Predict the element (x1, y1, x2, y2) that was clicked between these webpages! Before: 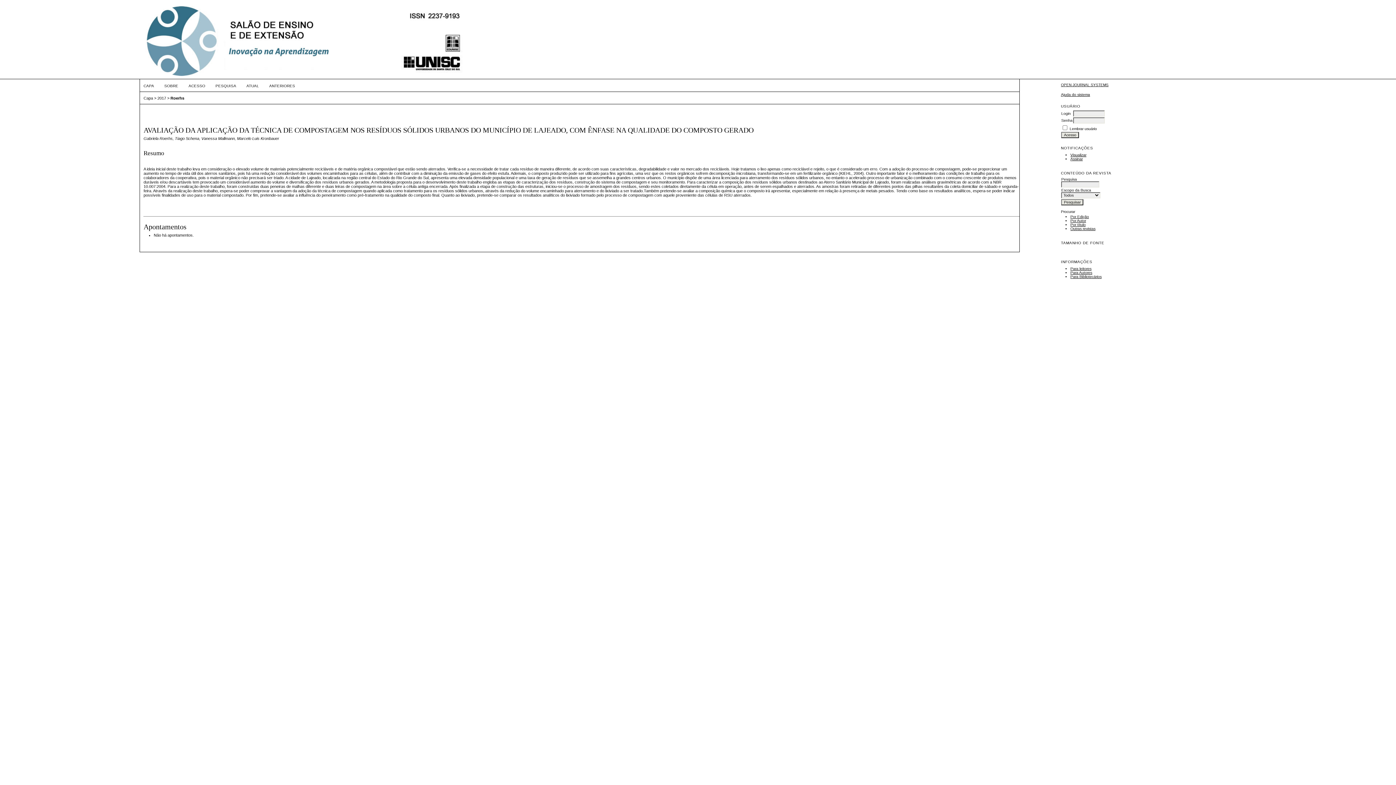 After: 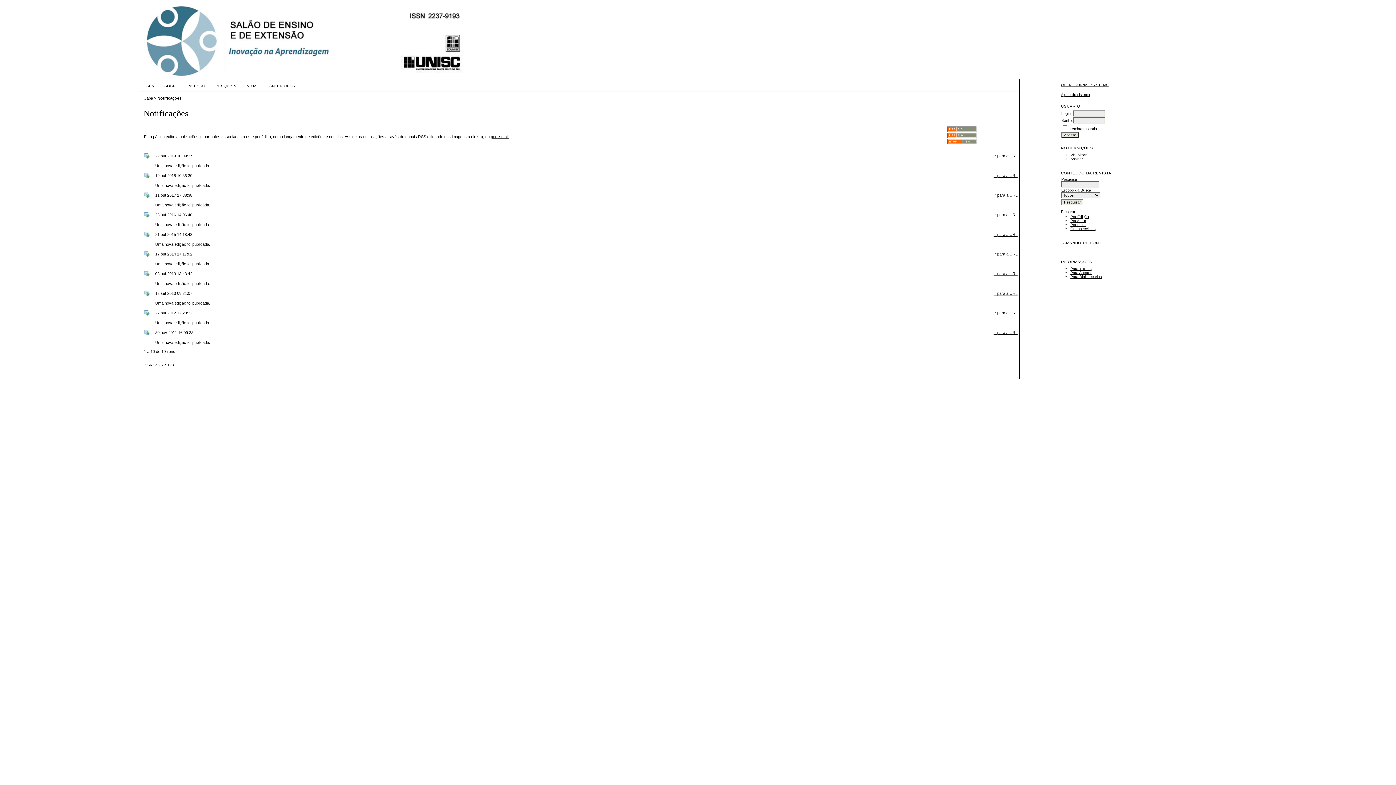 Action: label: Visualizar bbox: (1070, 152, 1086, 156)